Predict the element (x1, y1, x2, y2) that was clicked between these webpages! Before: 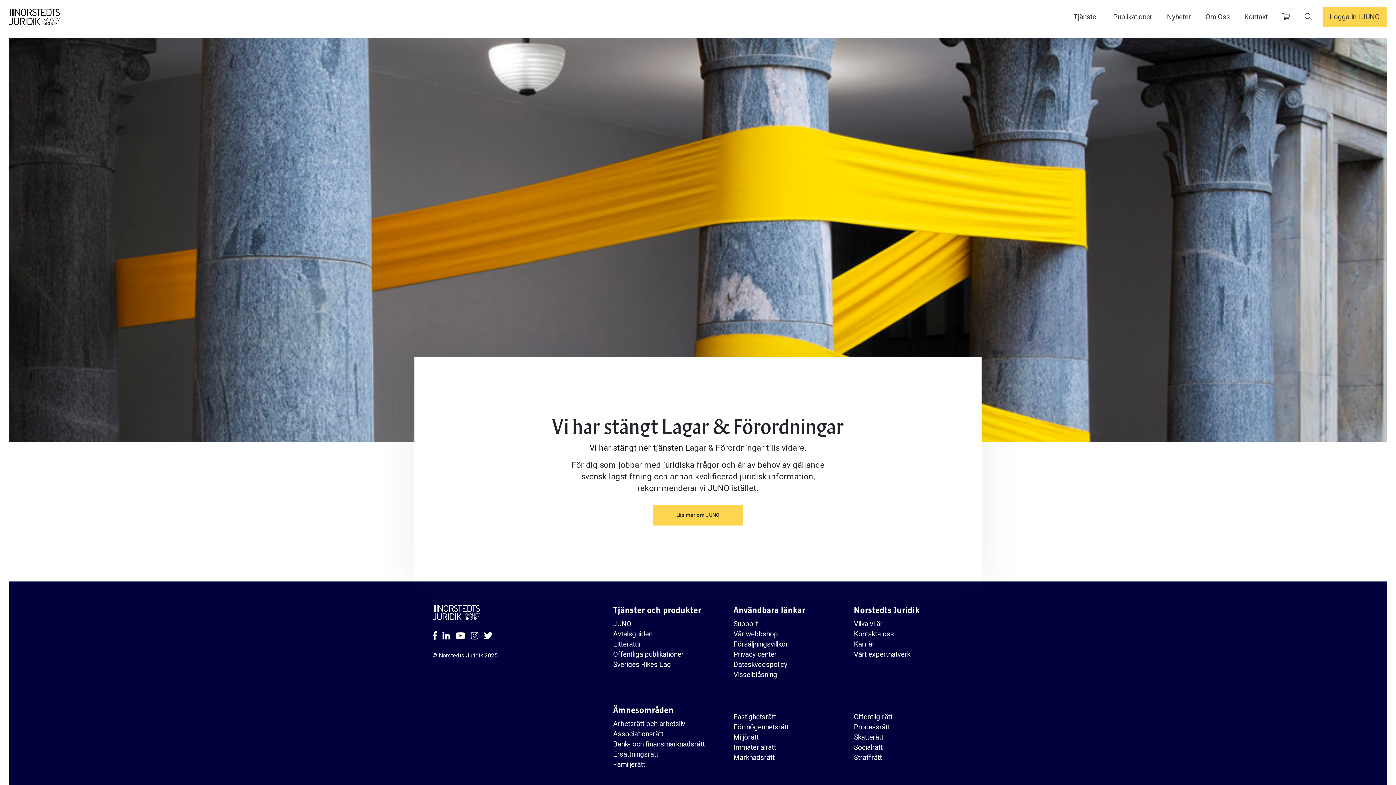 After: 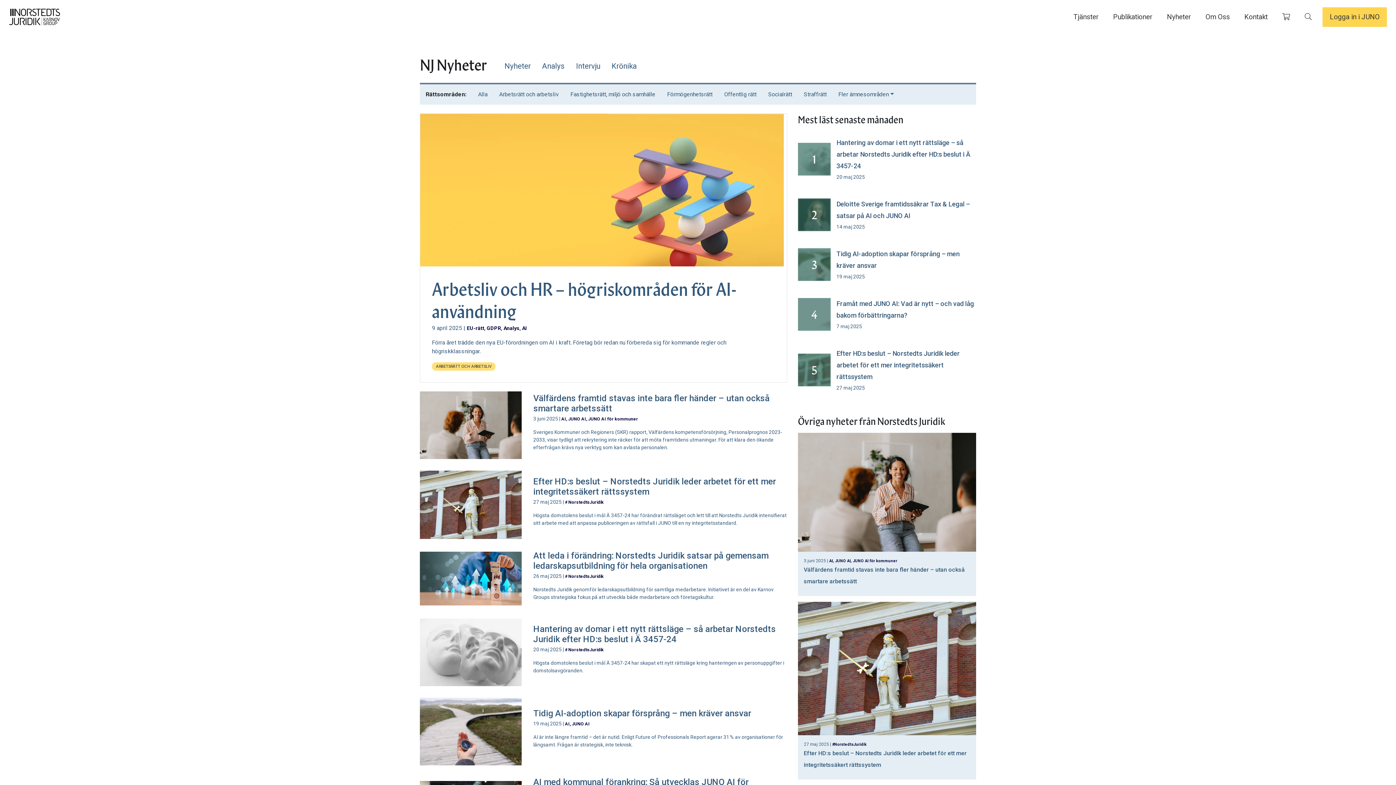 Action: label: Nyheter bbox: (1160, 12, 1198, 21)